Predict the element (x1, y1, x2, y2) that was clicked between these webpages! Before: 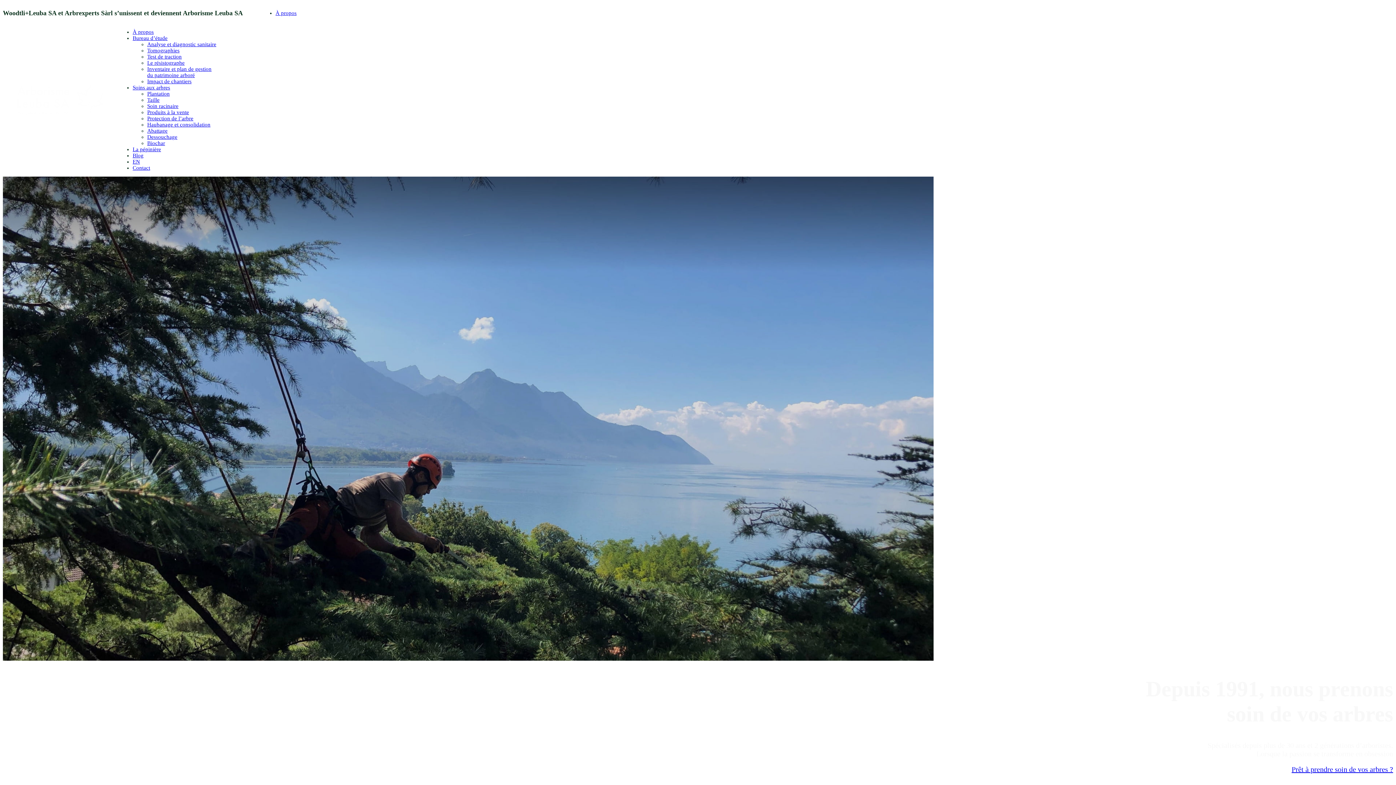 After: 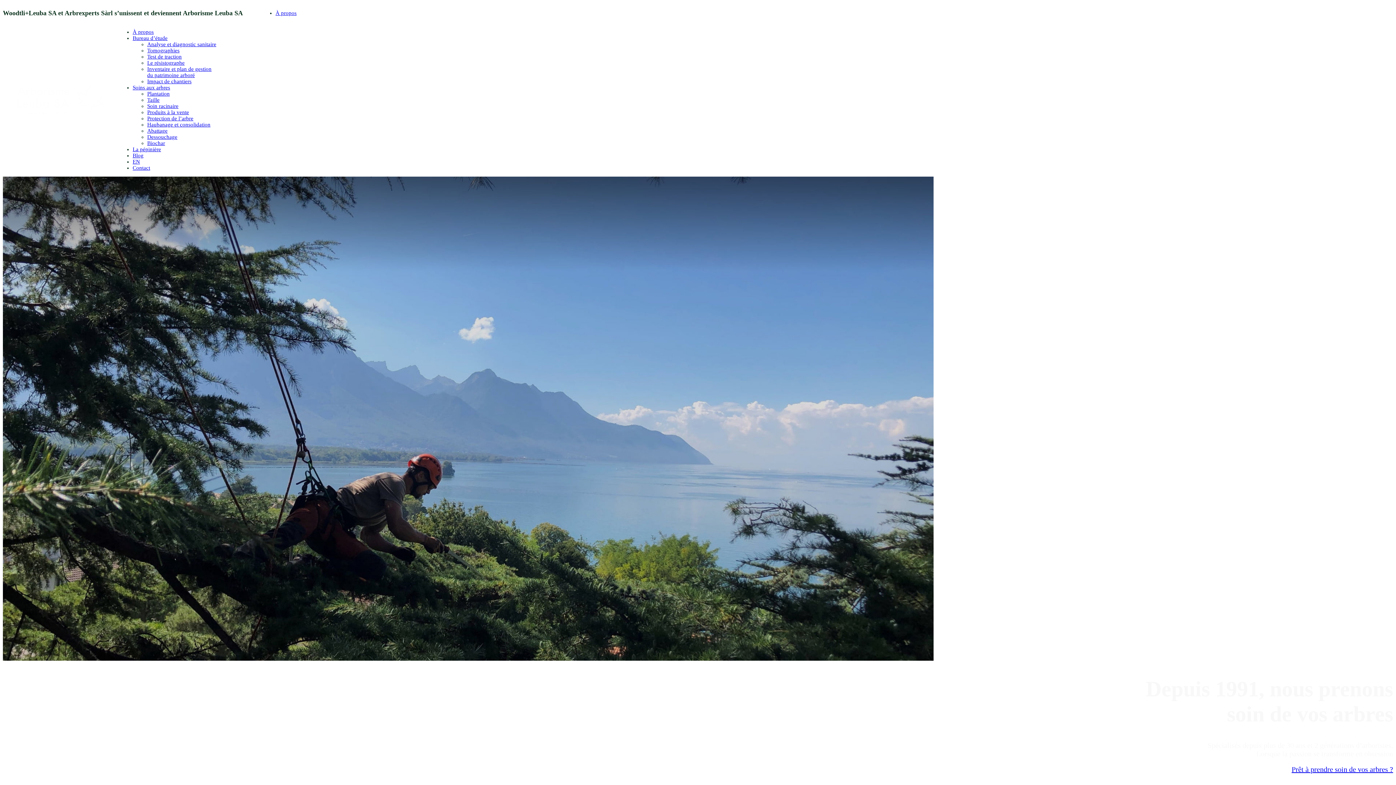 Action: bbox: (17, 84, 103, 115)